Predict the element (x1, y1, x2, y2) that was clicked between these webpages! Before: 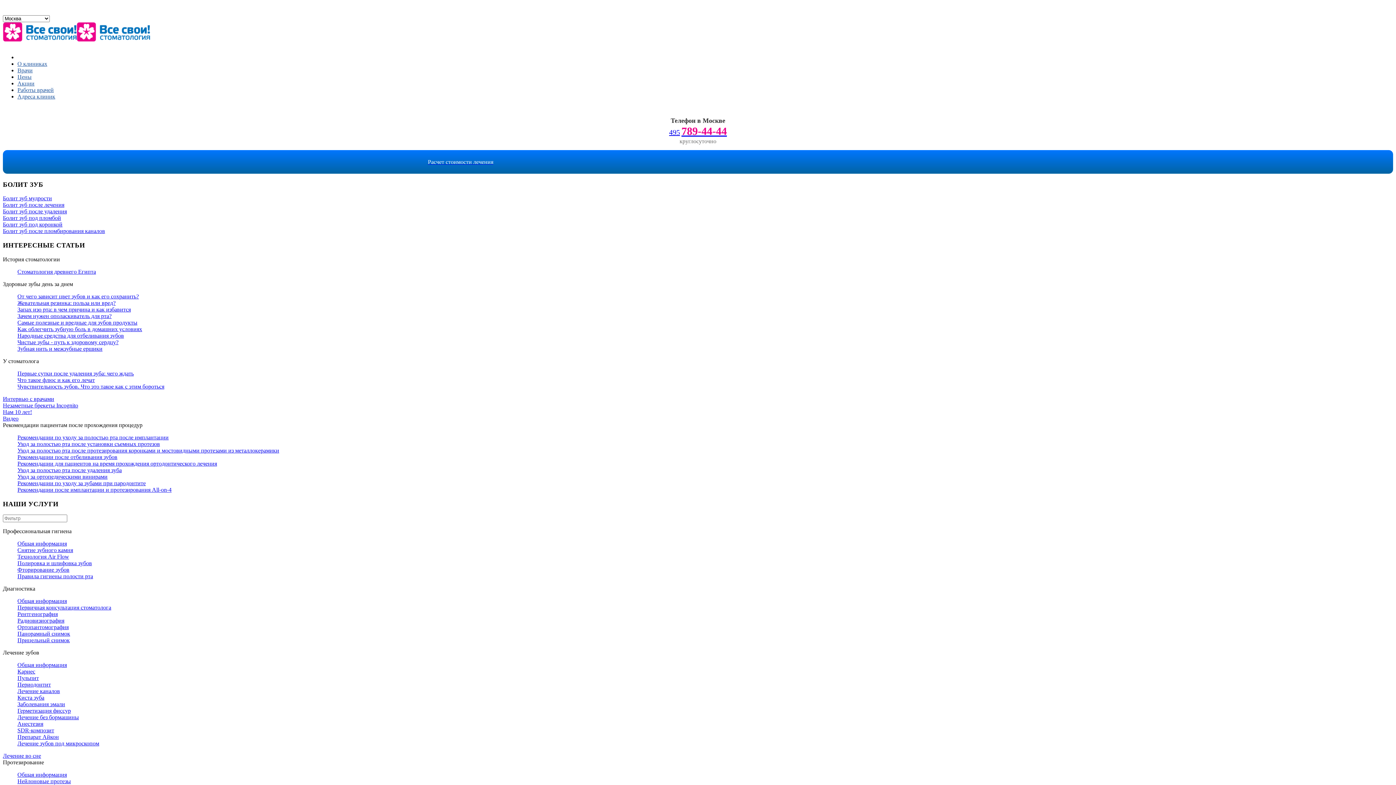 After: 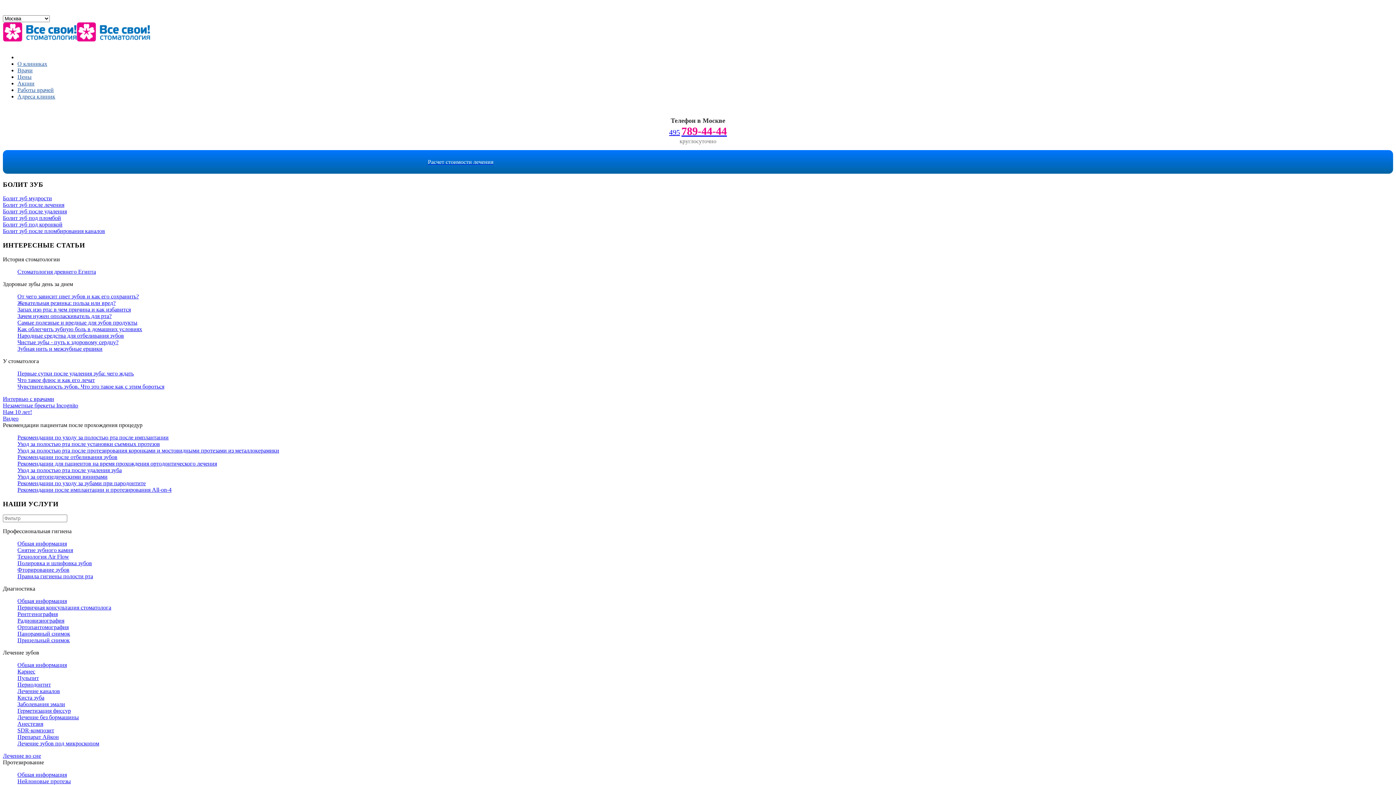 Action: bbox: (17, 701, 65, 707) label: Заболевания эмали